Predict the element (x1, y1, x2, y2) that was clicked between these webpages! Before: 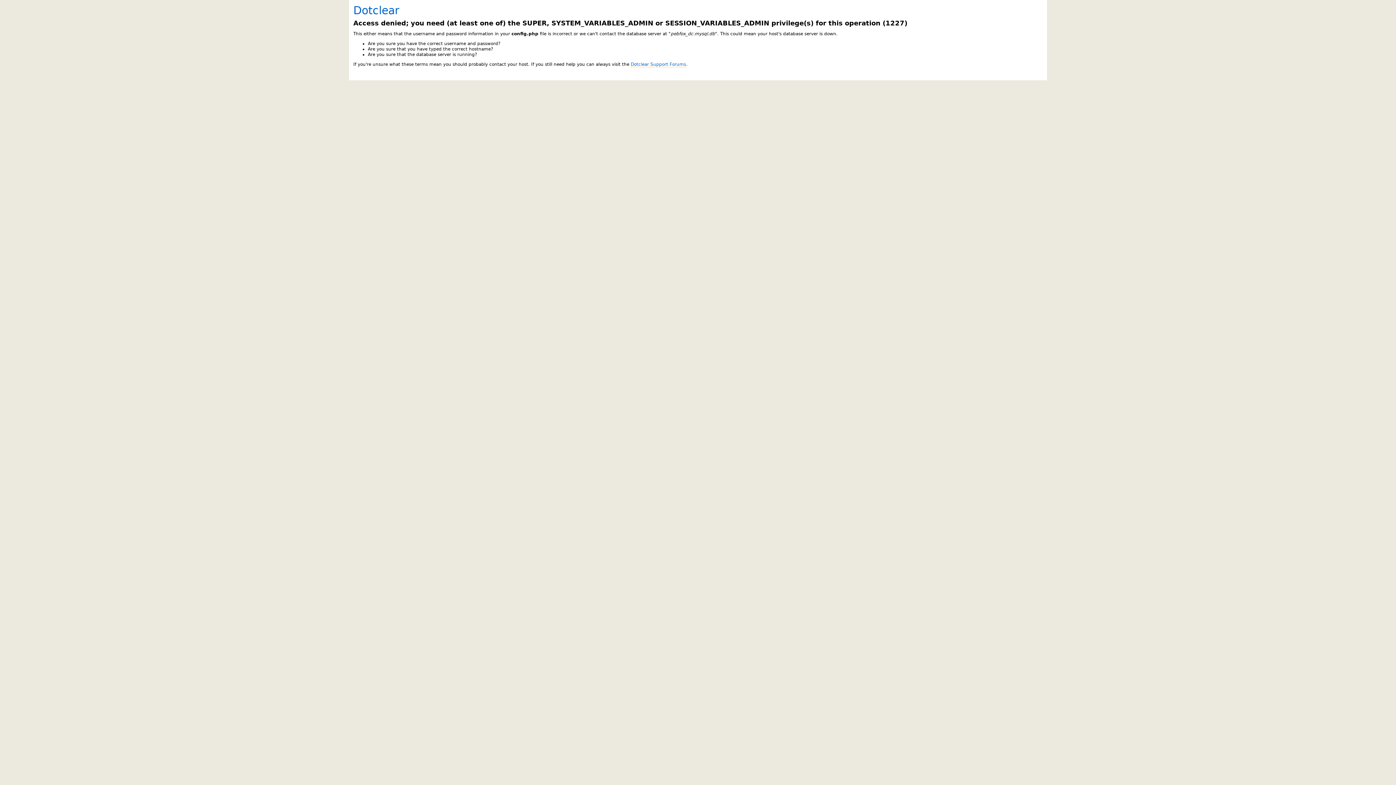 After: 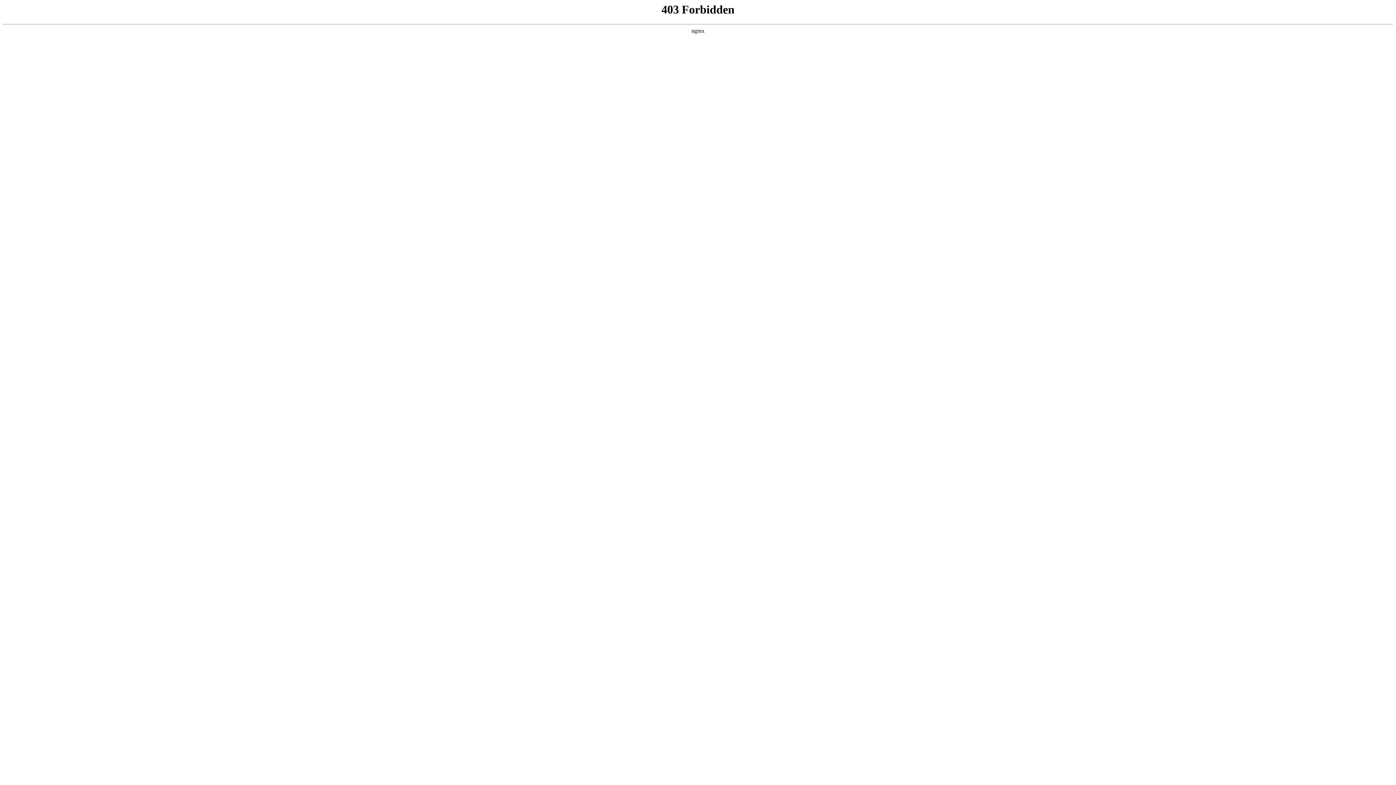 Action: label: Dotclear Support Forums bbox: (630, 61, 686, 67)